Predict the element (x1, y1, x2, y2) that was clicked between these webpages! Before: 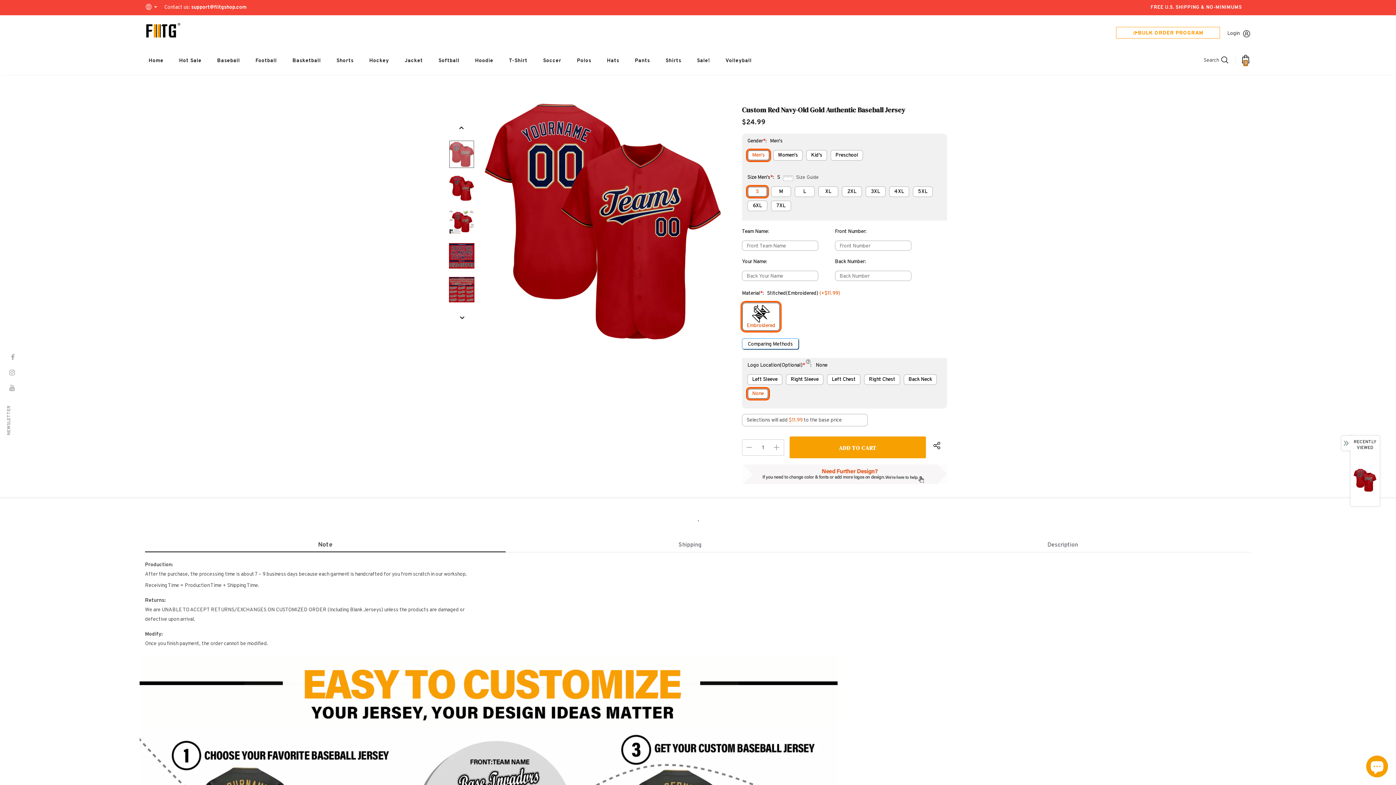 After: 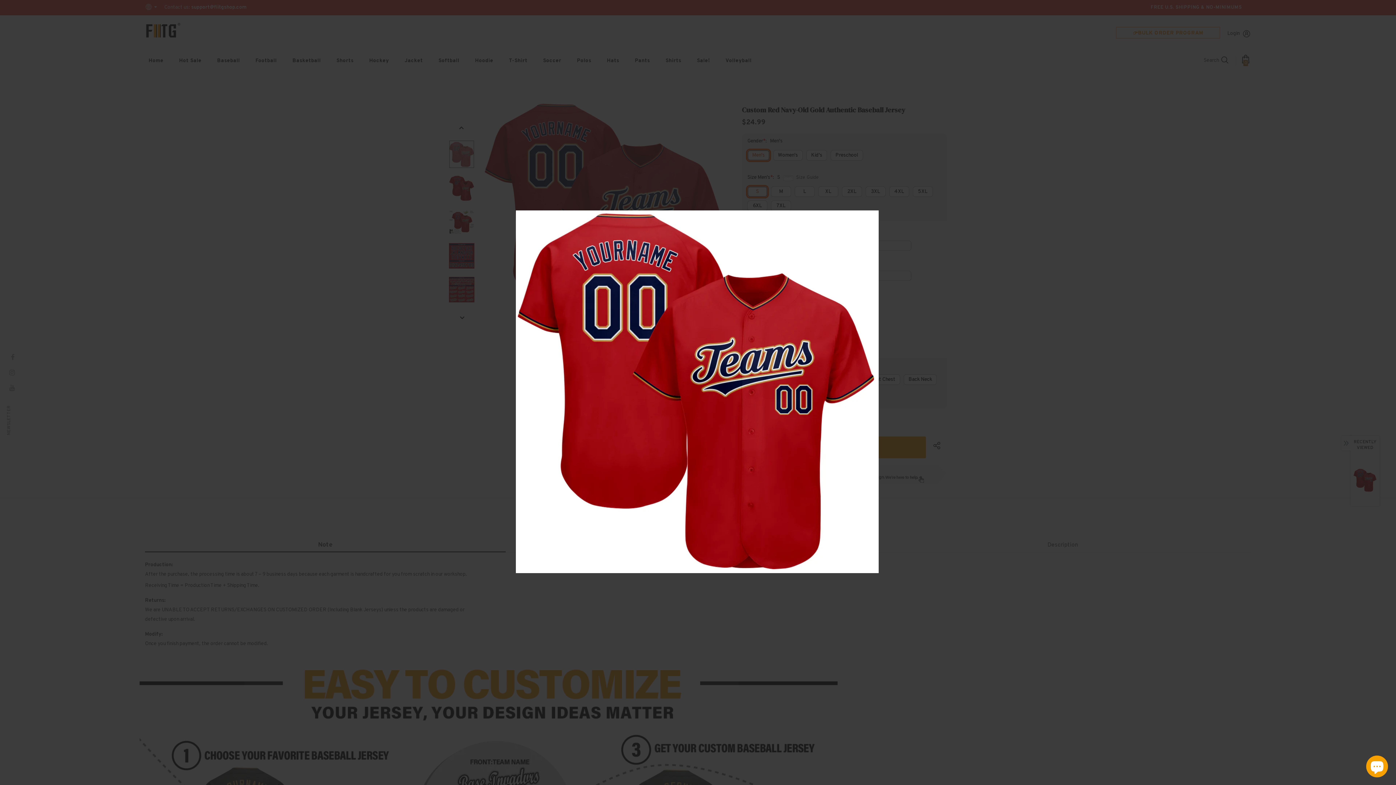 Action: bbox: (483, 101, 724, 342)